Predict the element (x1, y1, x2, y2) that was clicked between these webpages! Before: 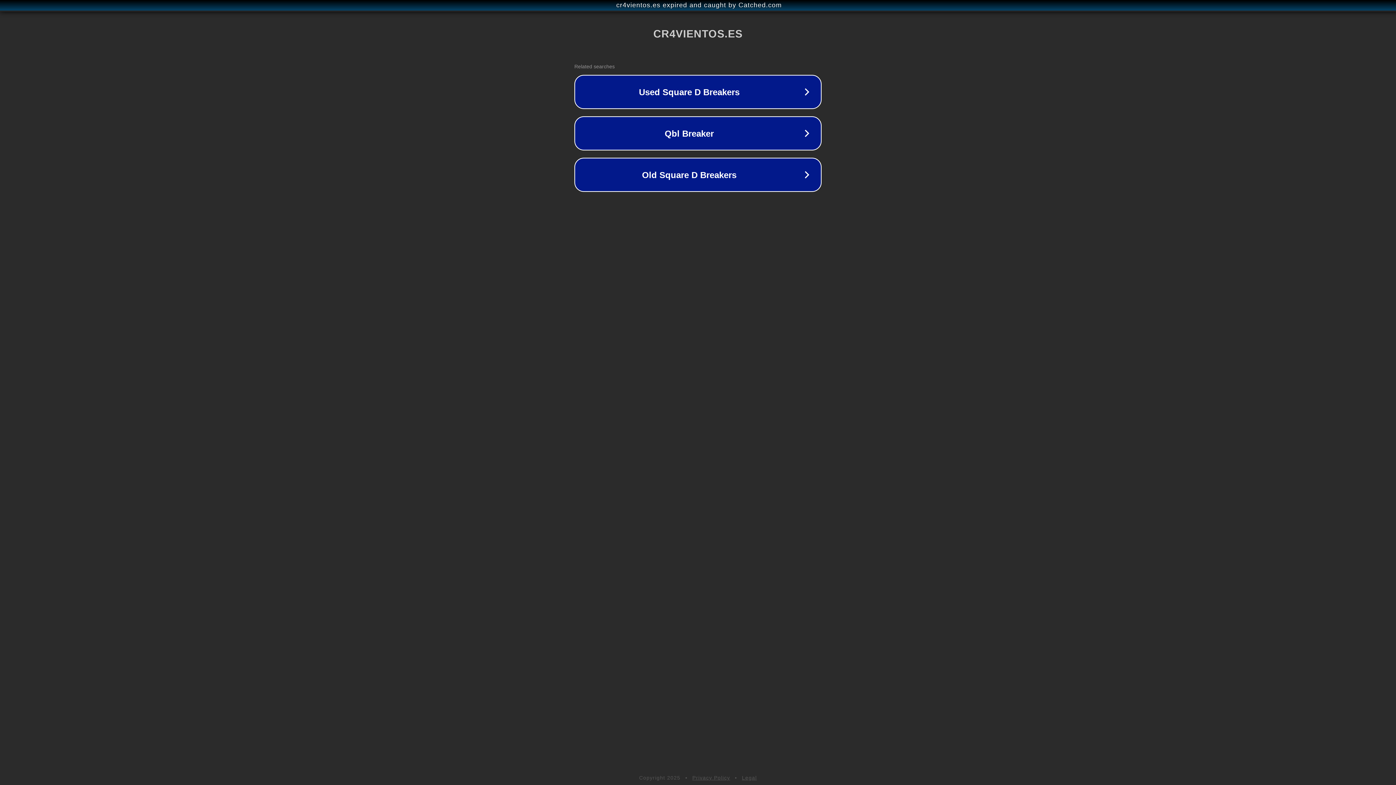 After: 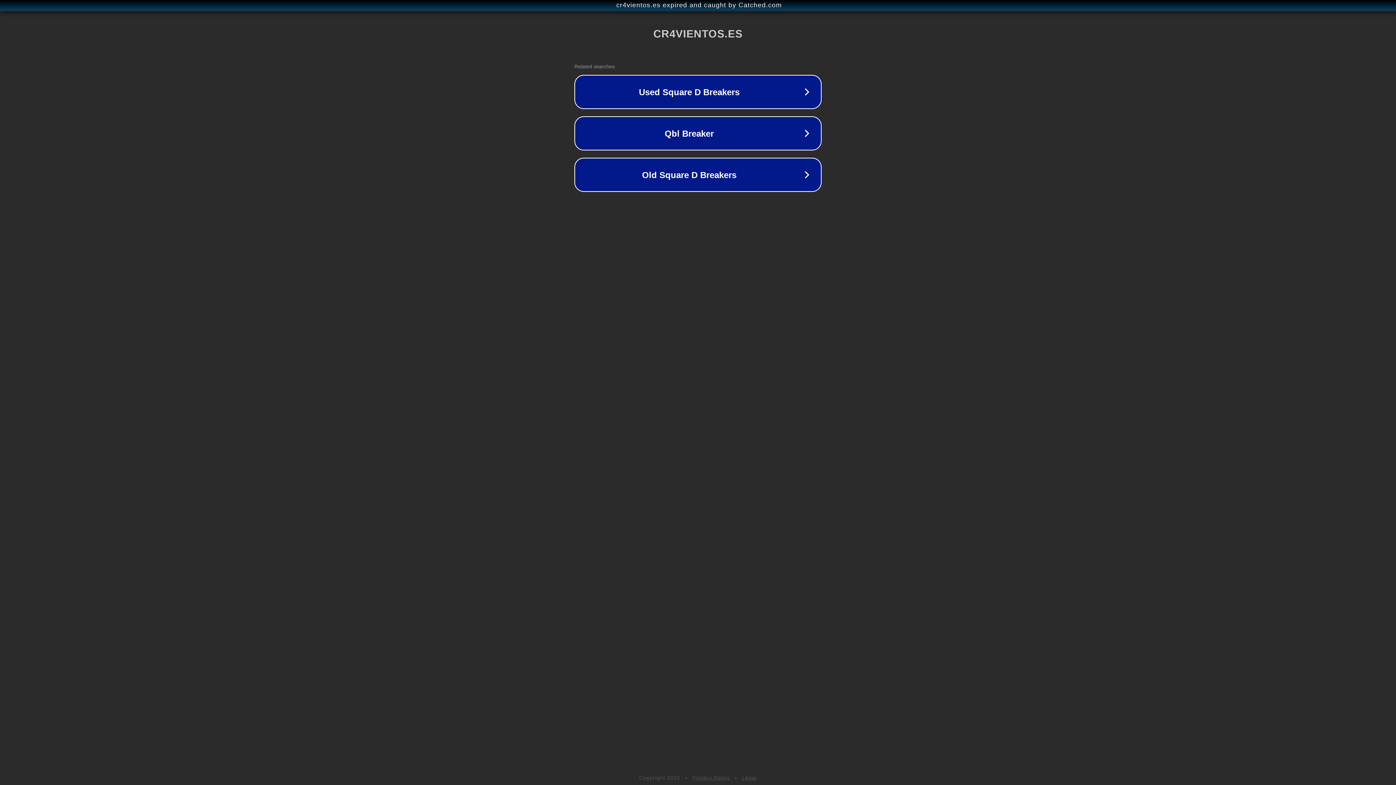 Action: label: Privacy Policy bbox: (692, 775, 730, 781)